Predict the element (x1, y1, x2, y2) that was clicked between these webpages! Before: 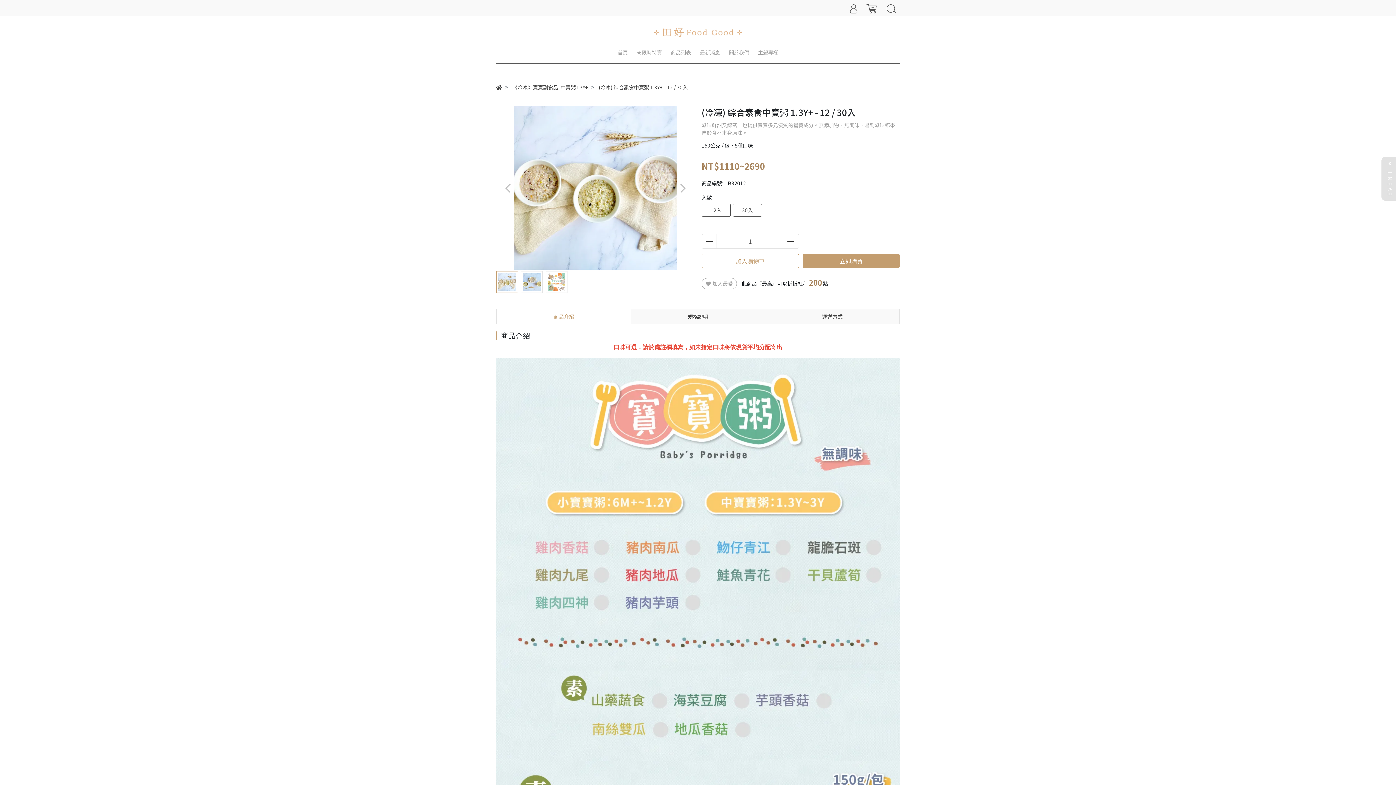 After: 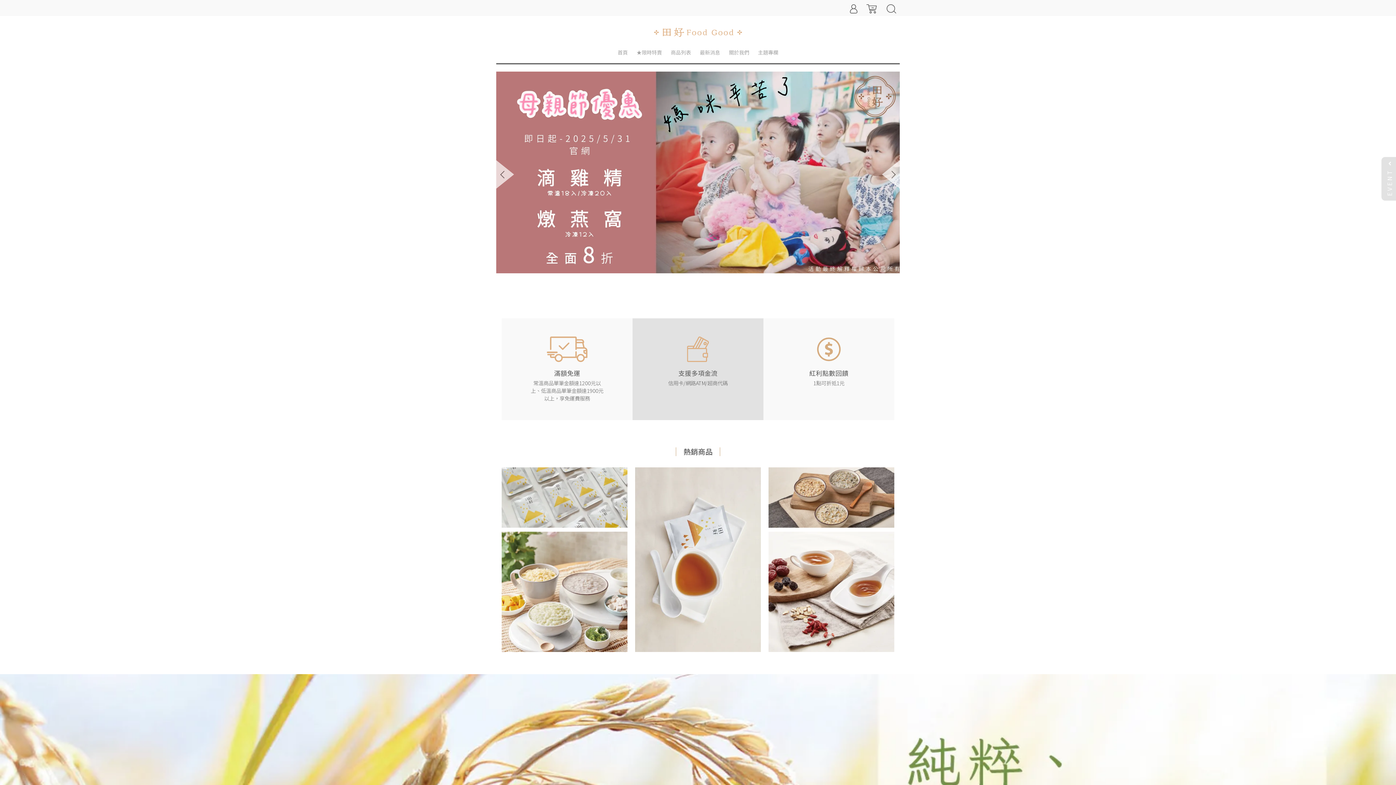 Action: label: 首頁 bbox: (614, 41, 631, 63)